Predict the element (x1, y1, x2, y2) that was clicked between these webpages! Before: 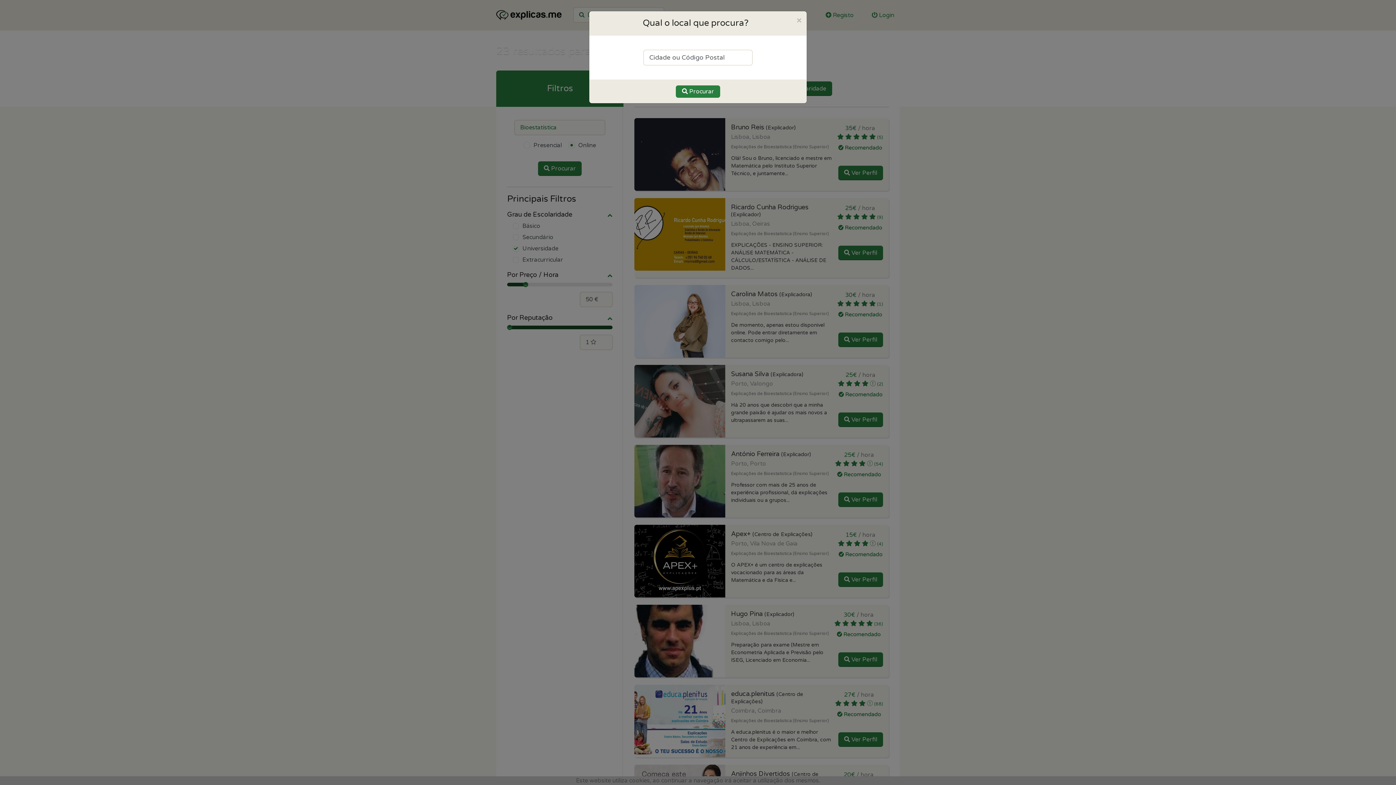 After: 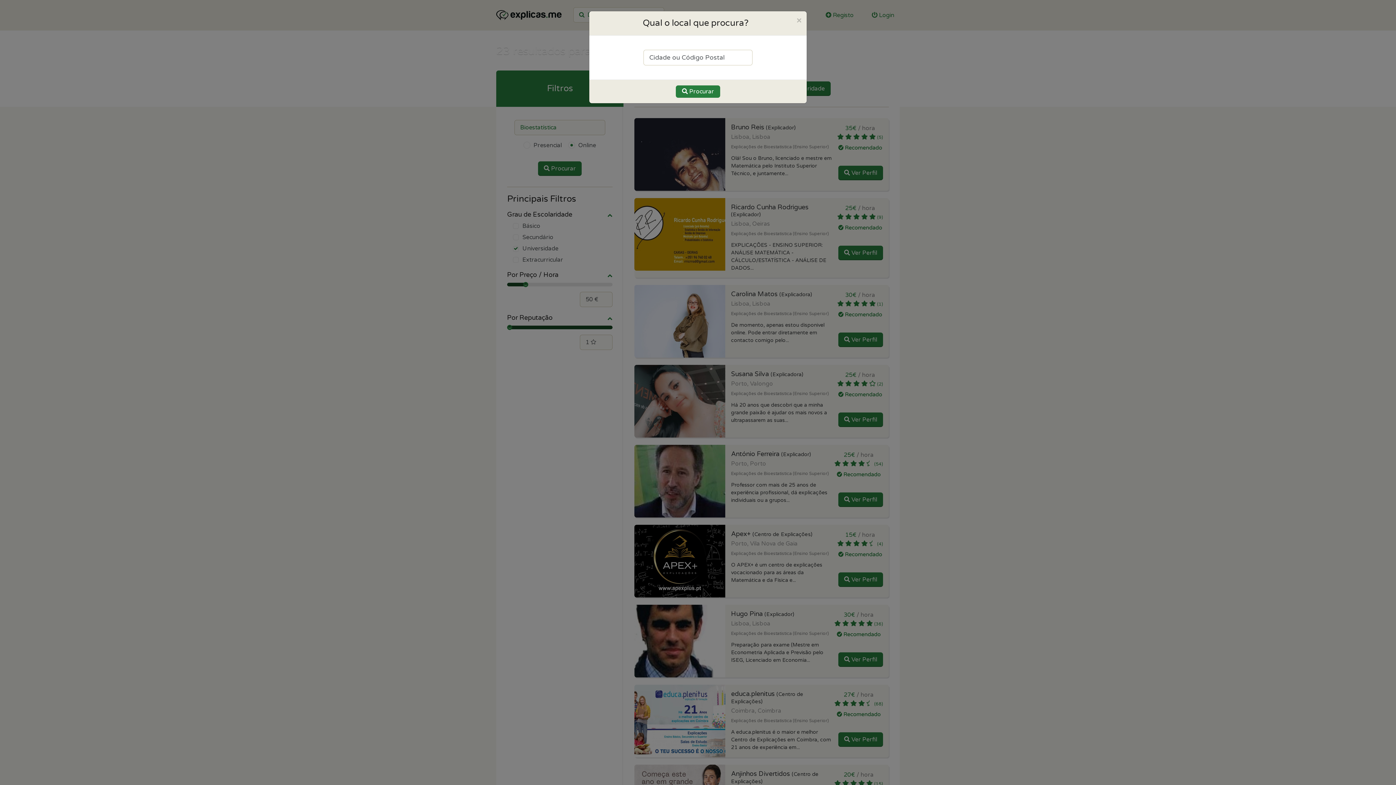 Action: label:  Procurar bbox: (676, 85, 720, 97)